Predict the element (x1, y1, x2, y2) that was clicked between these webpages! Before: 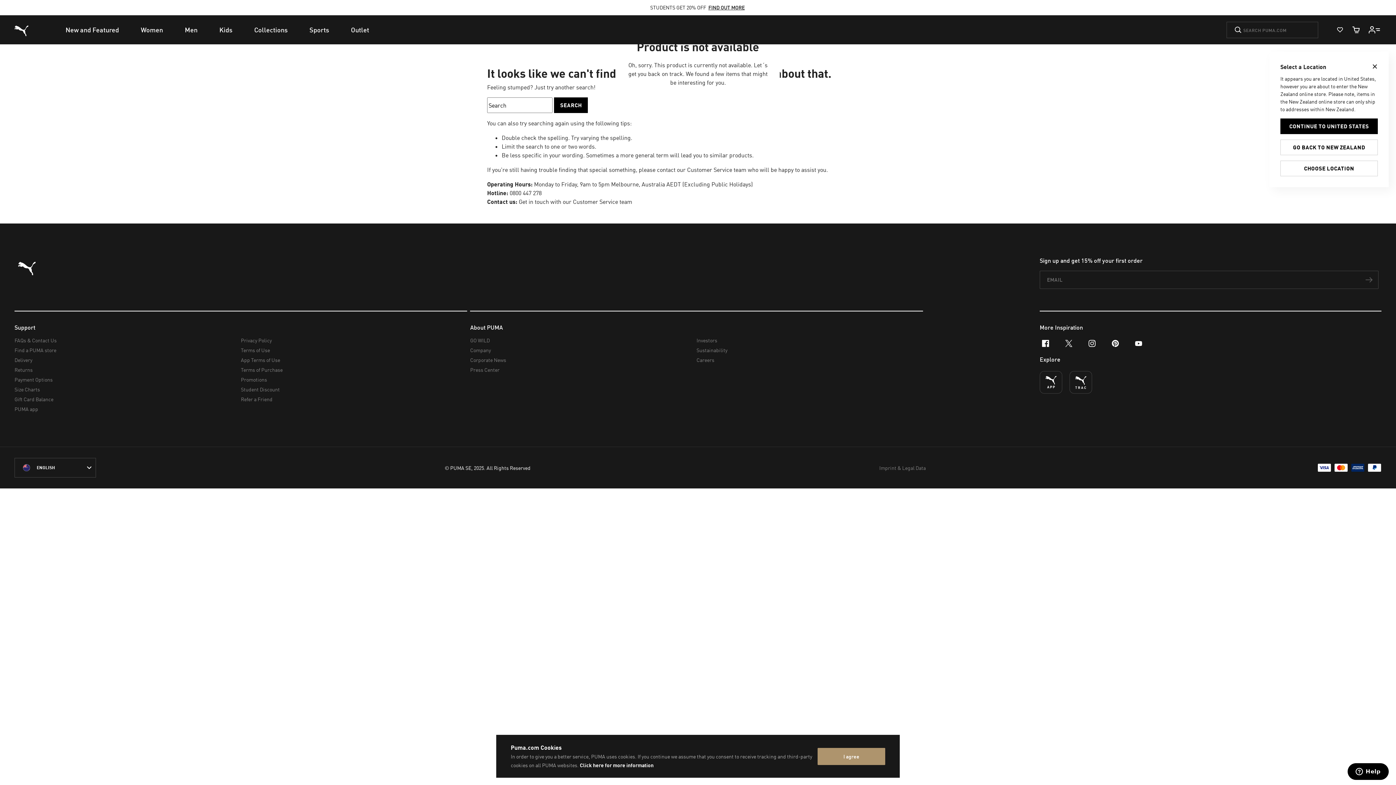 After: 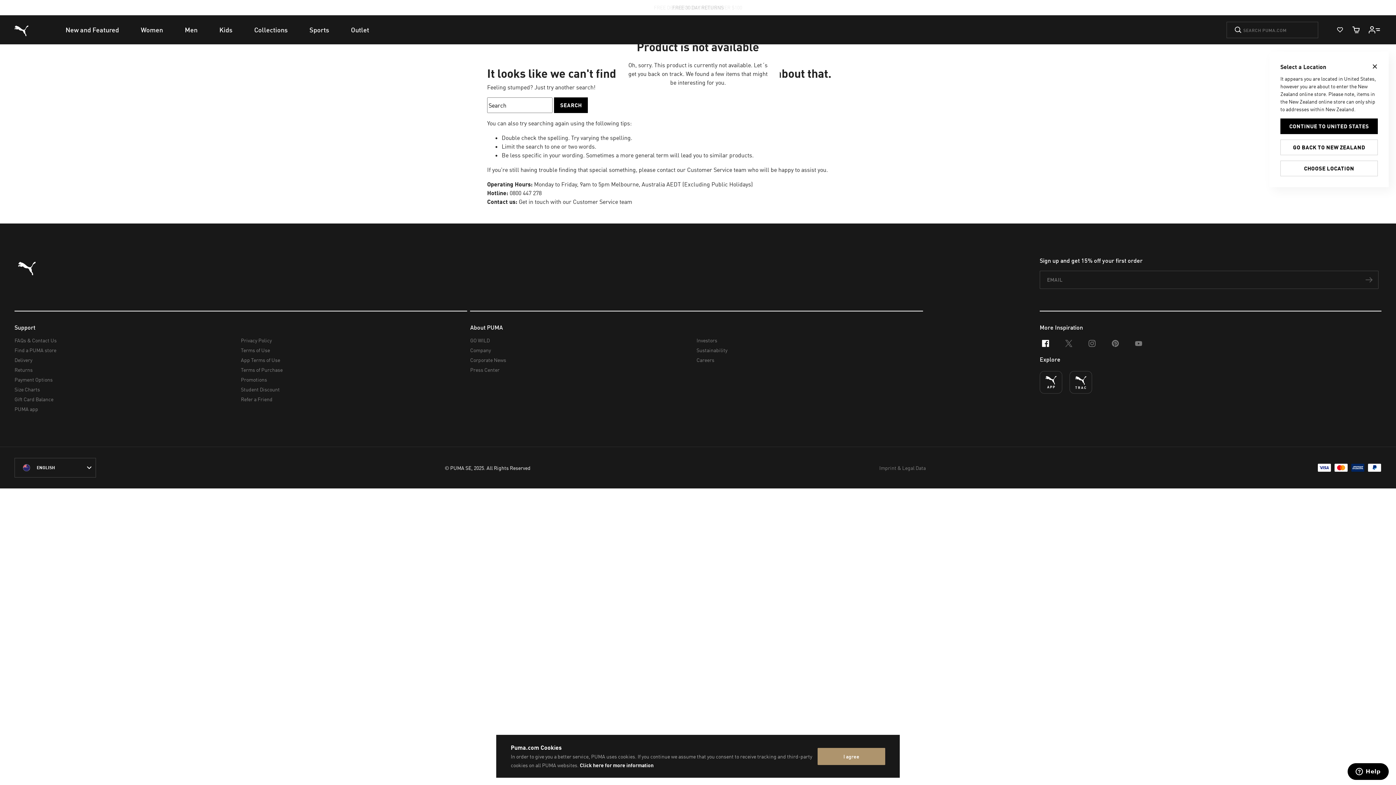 Action: bbox: (1034, 332, 1057, 355) label: facebook